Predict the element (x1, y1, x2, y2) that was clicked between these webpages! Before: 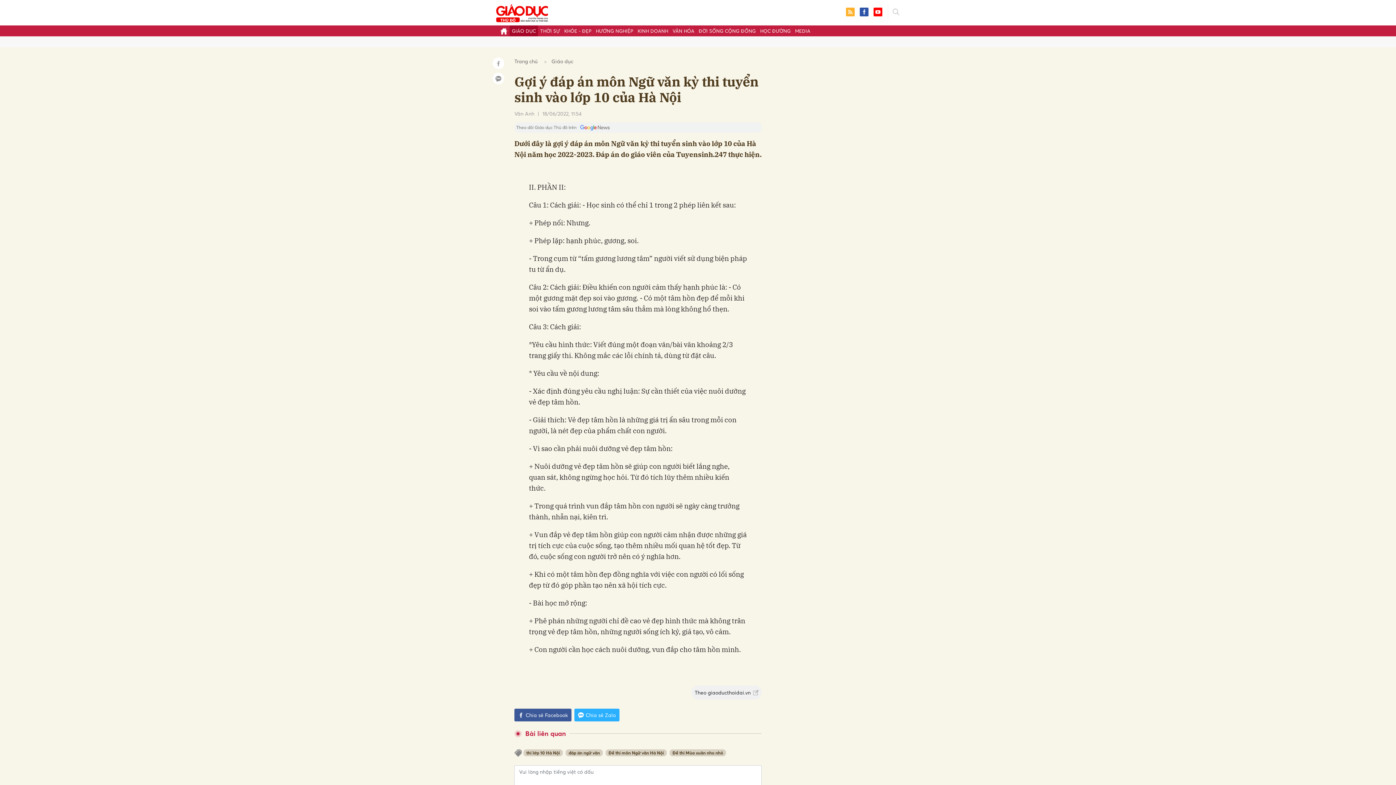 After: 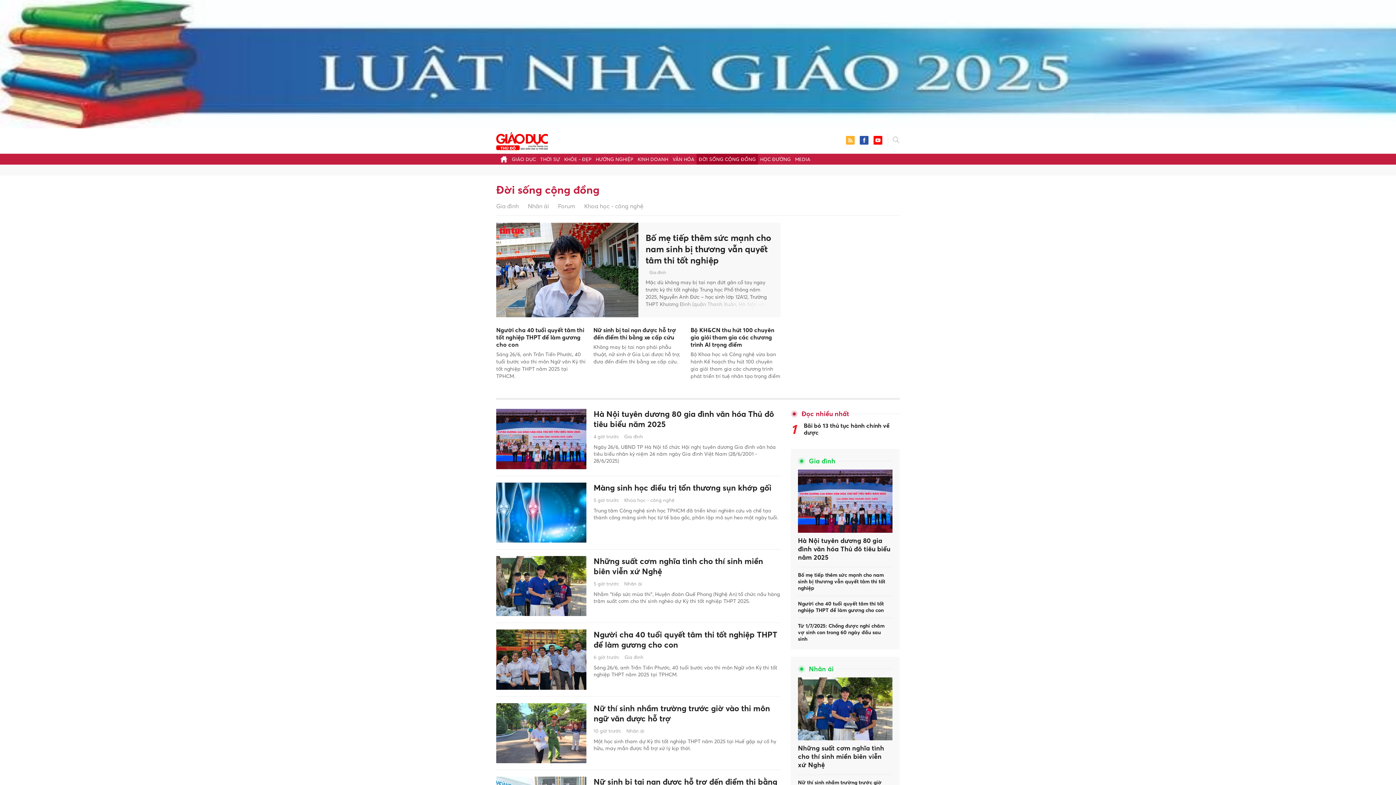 Action: label: ĐỜI SỐNG CỘNG ĐỒNG bbox: (696, 25, 758, 36)